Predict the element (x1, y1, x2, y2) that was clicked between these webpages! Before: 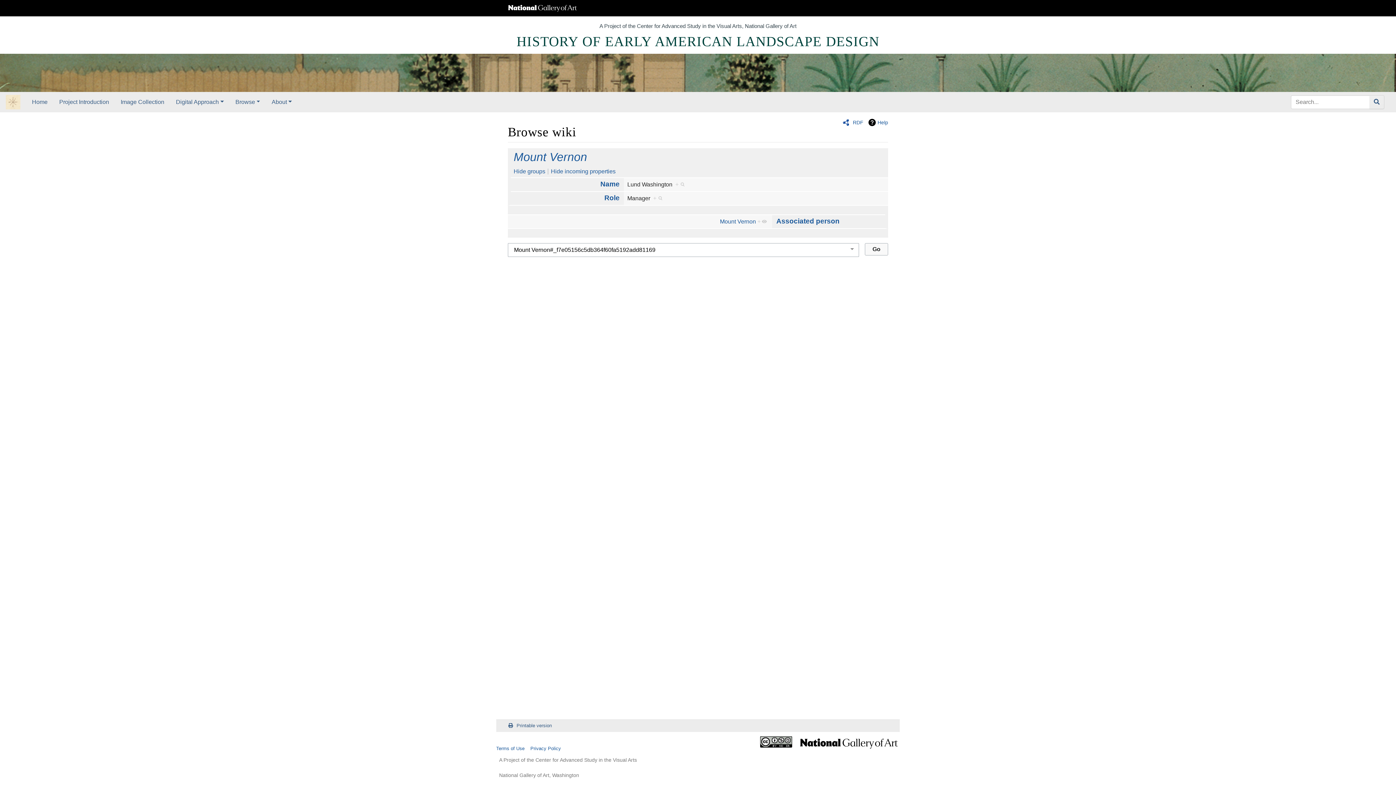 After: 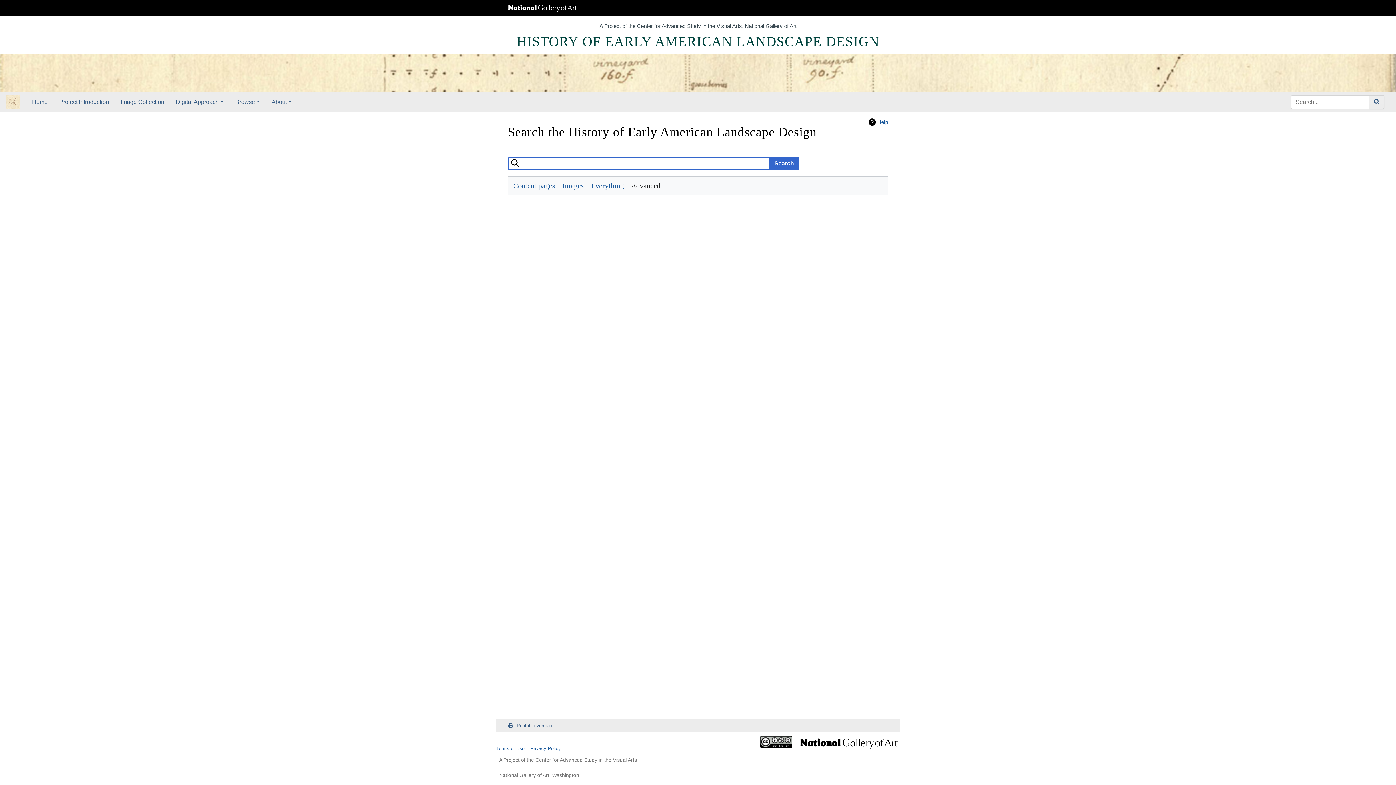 Action: bbox: (1369, 95, 1384, 109) label: Go to page